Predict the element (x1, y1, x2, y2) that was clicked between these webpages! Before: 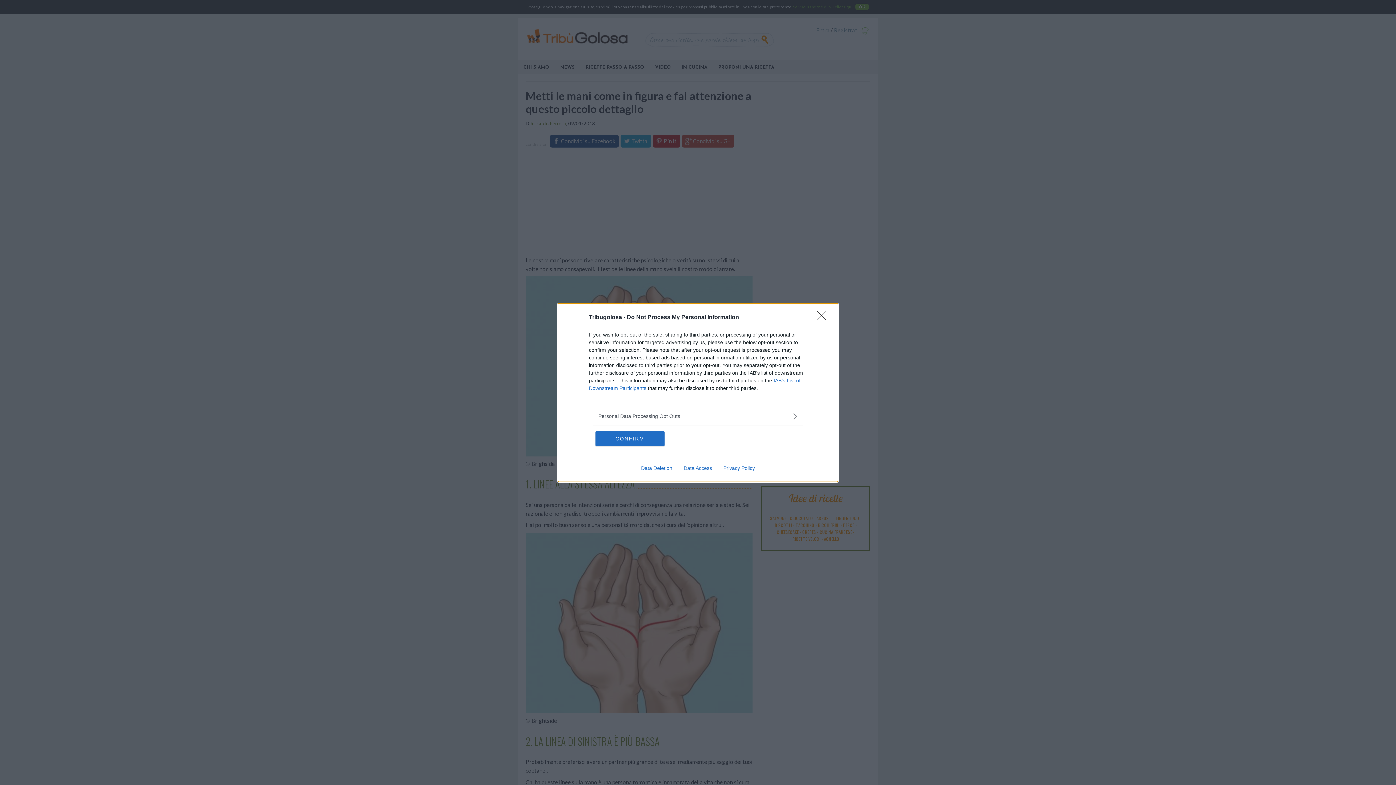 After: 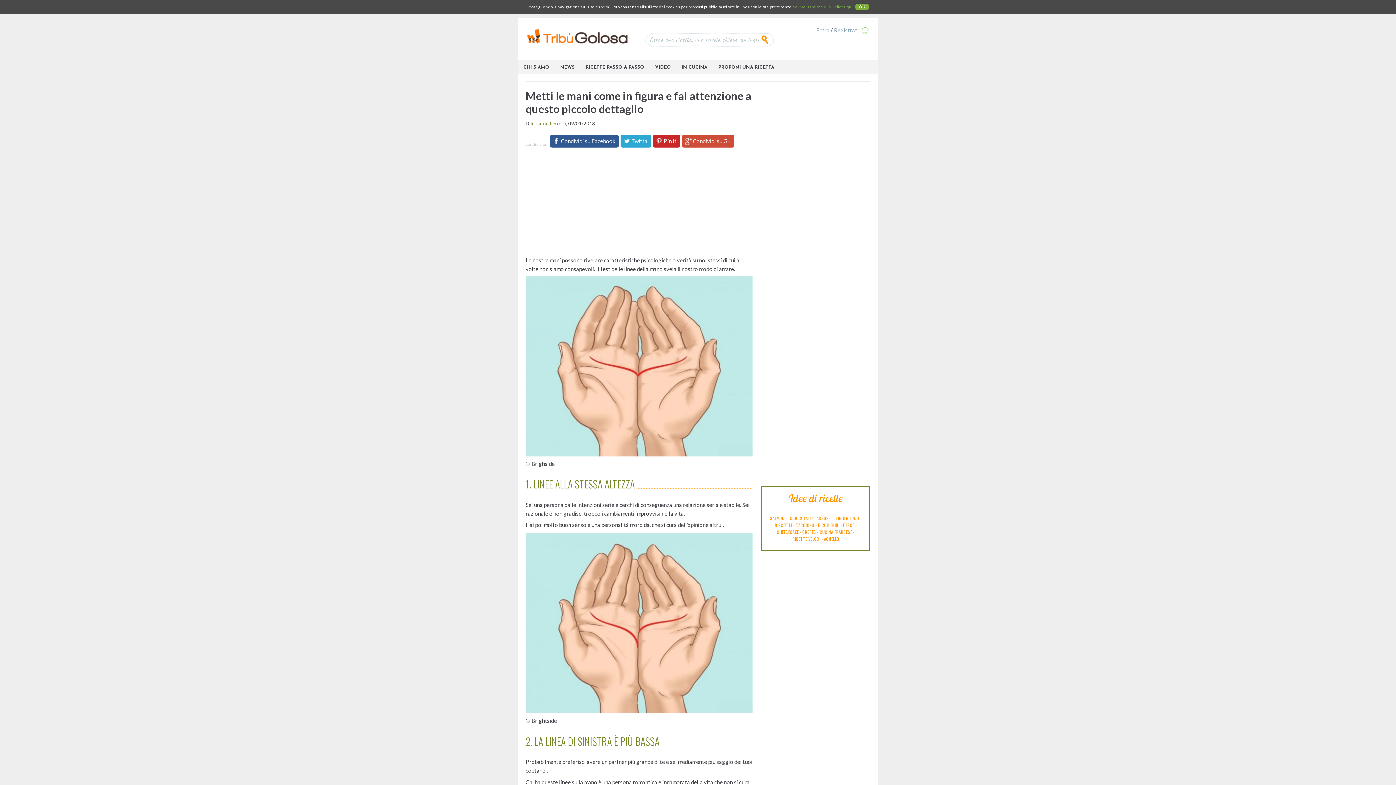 Action: label: Close bbox: (817, 310, 830, 324)